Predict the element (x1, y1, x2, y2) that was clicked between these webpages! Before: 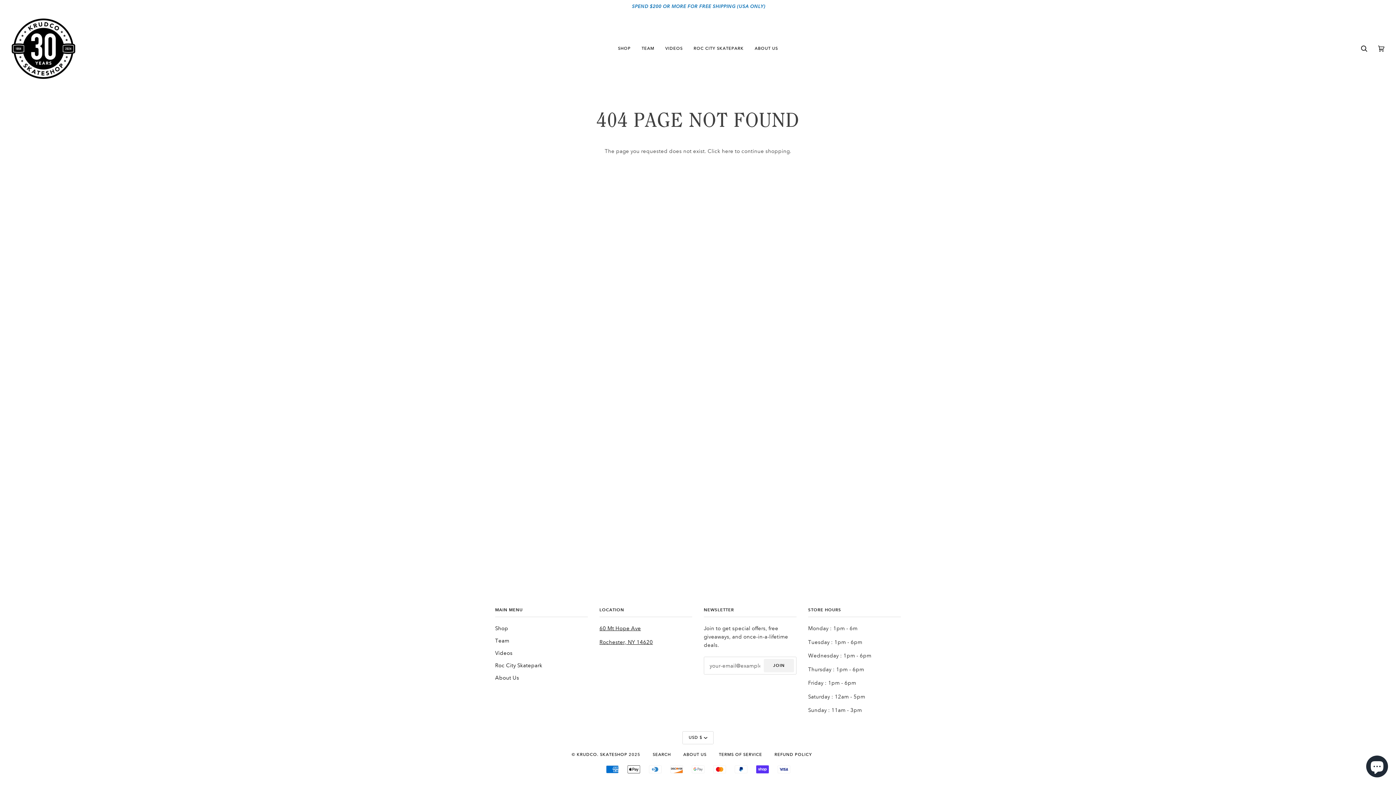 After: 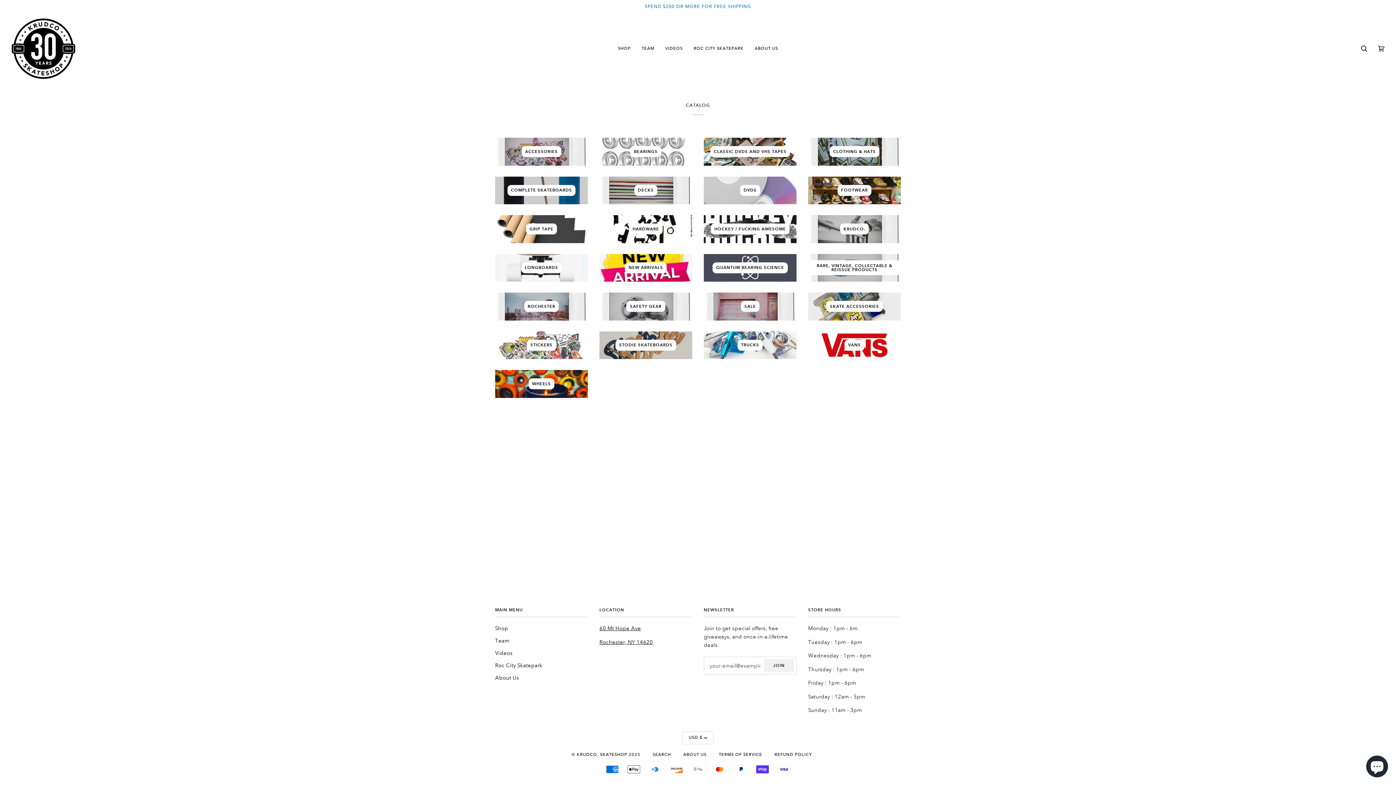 Action: bbox: (495, 625, 508, 632) label: Shop